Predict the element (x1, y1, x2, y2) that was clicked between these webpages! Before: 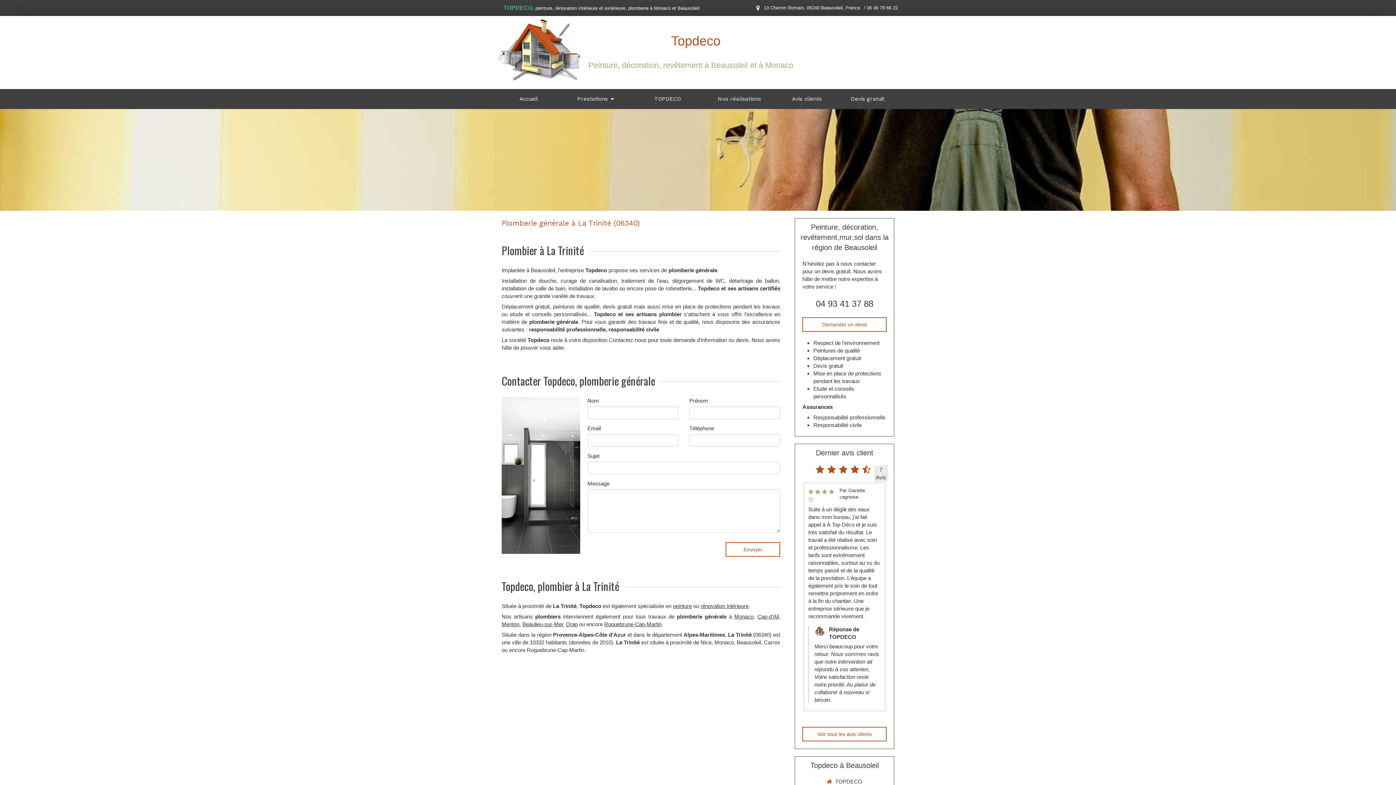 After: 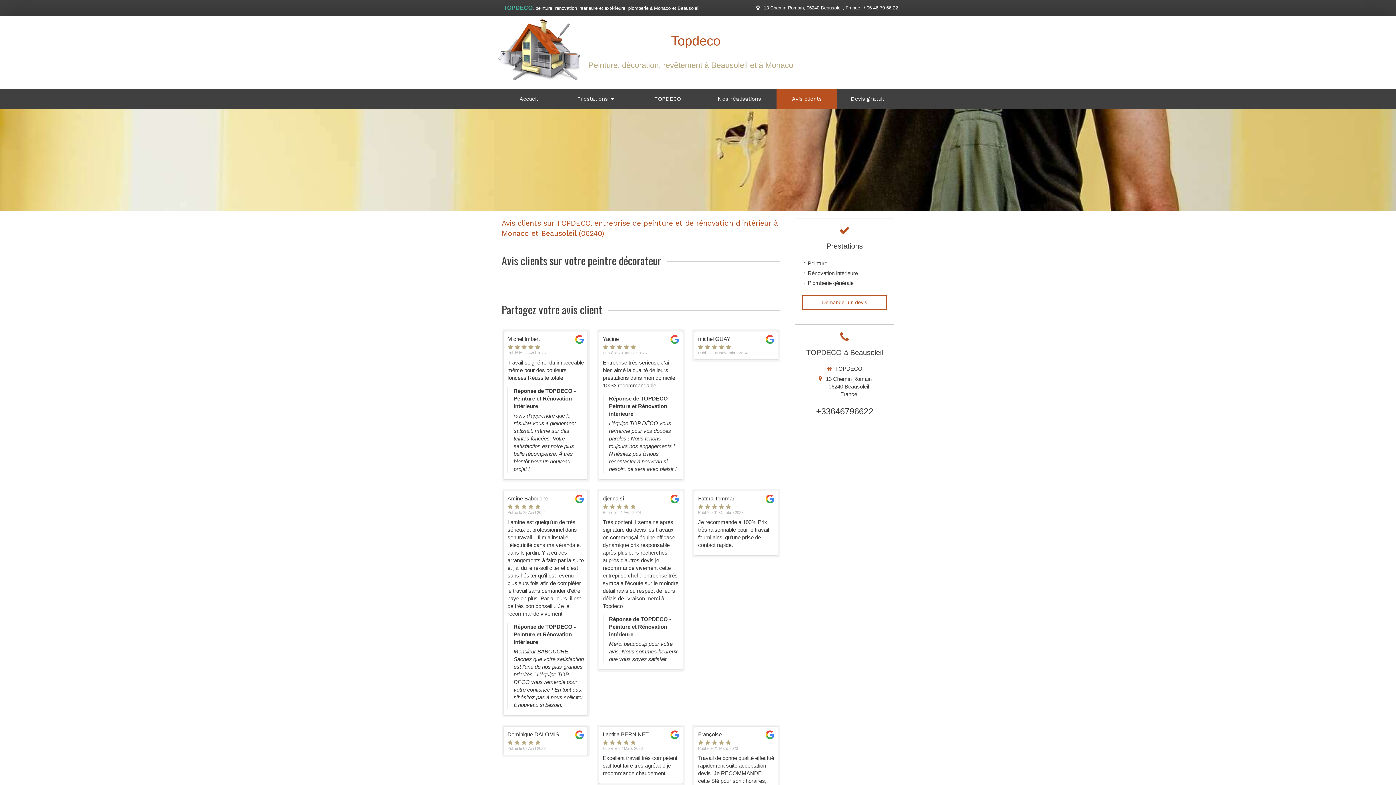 Action: bbox: (776, 89, 837, 109) label: Avis clients